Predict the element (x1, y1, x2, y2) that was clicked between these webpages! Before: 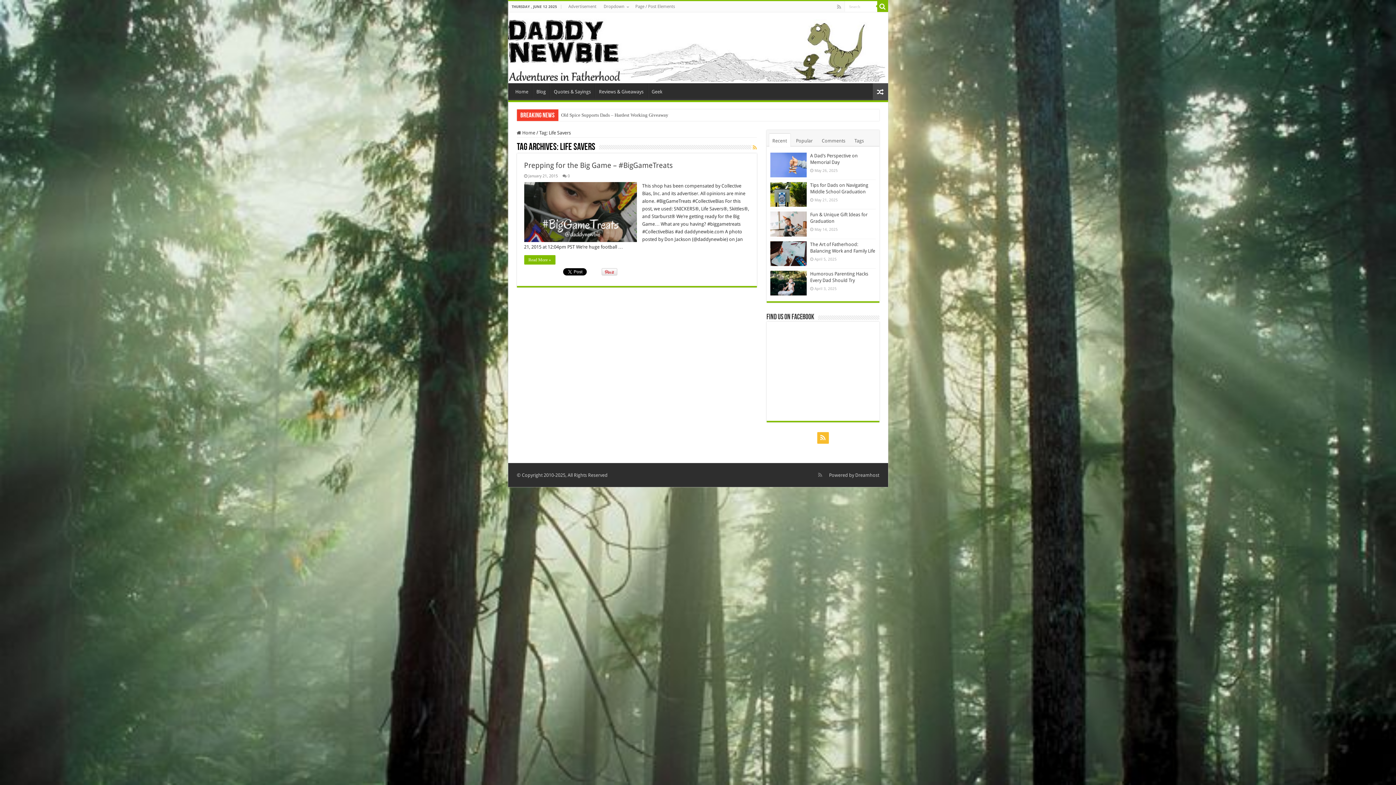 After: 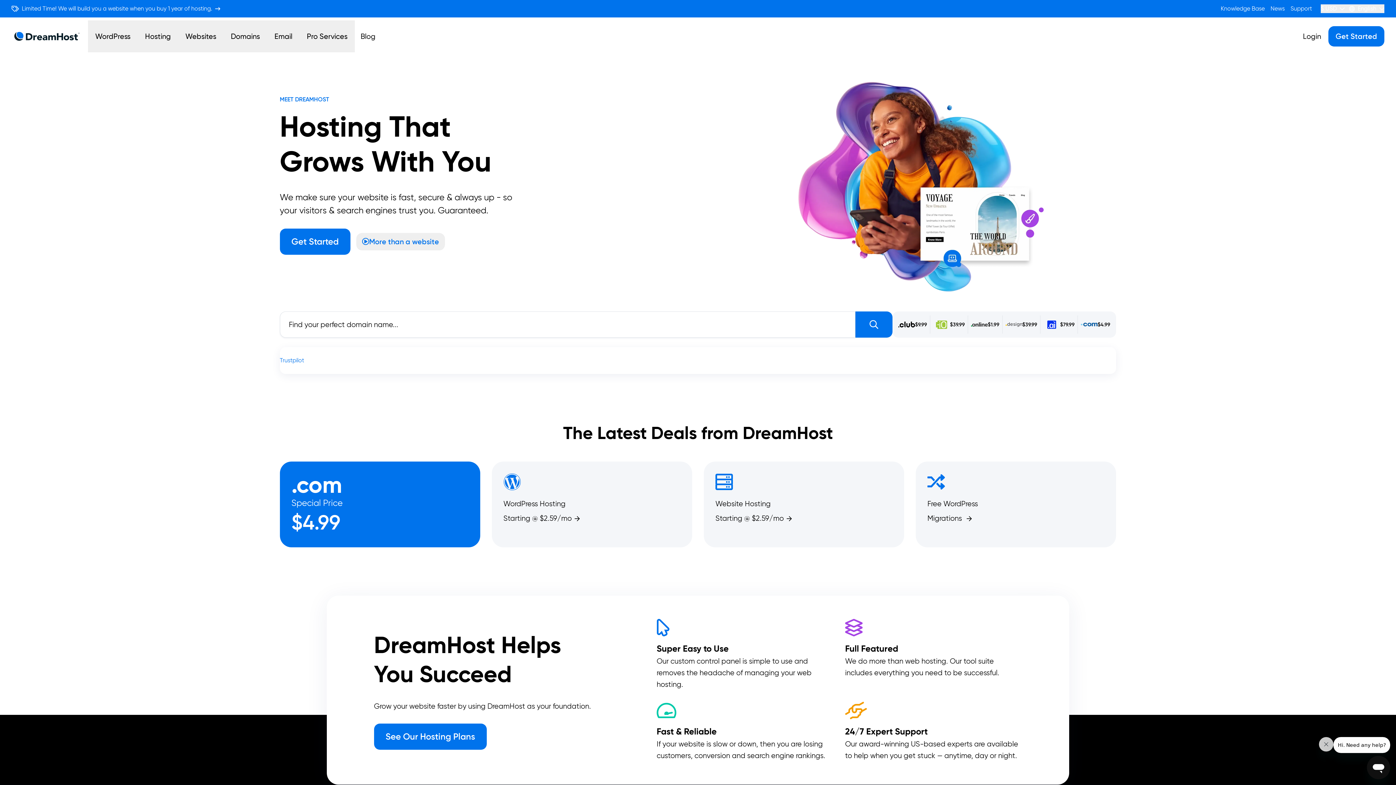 Action: bbox: (855, 472, 879, 478) label: Dreamhost